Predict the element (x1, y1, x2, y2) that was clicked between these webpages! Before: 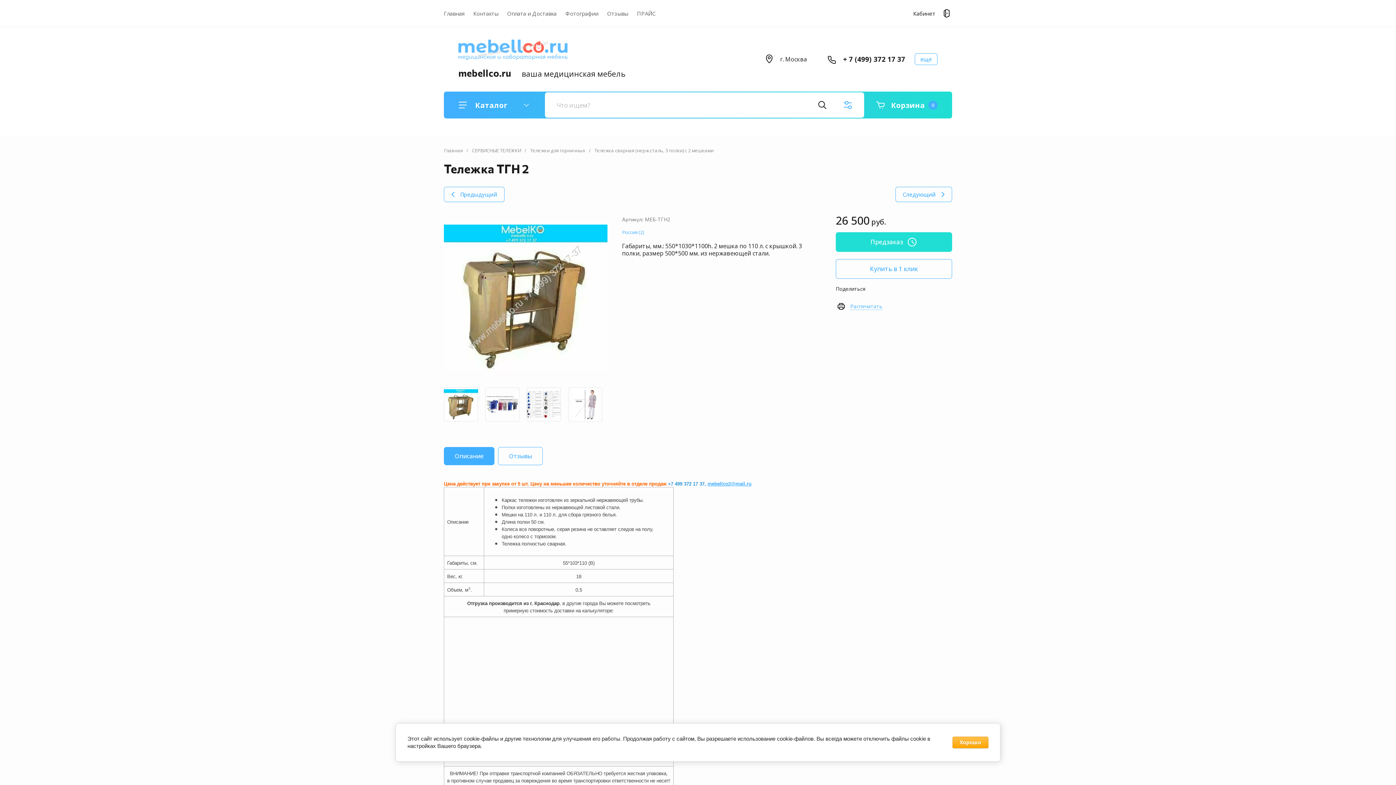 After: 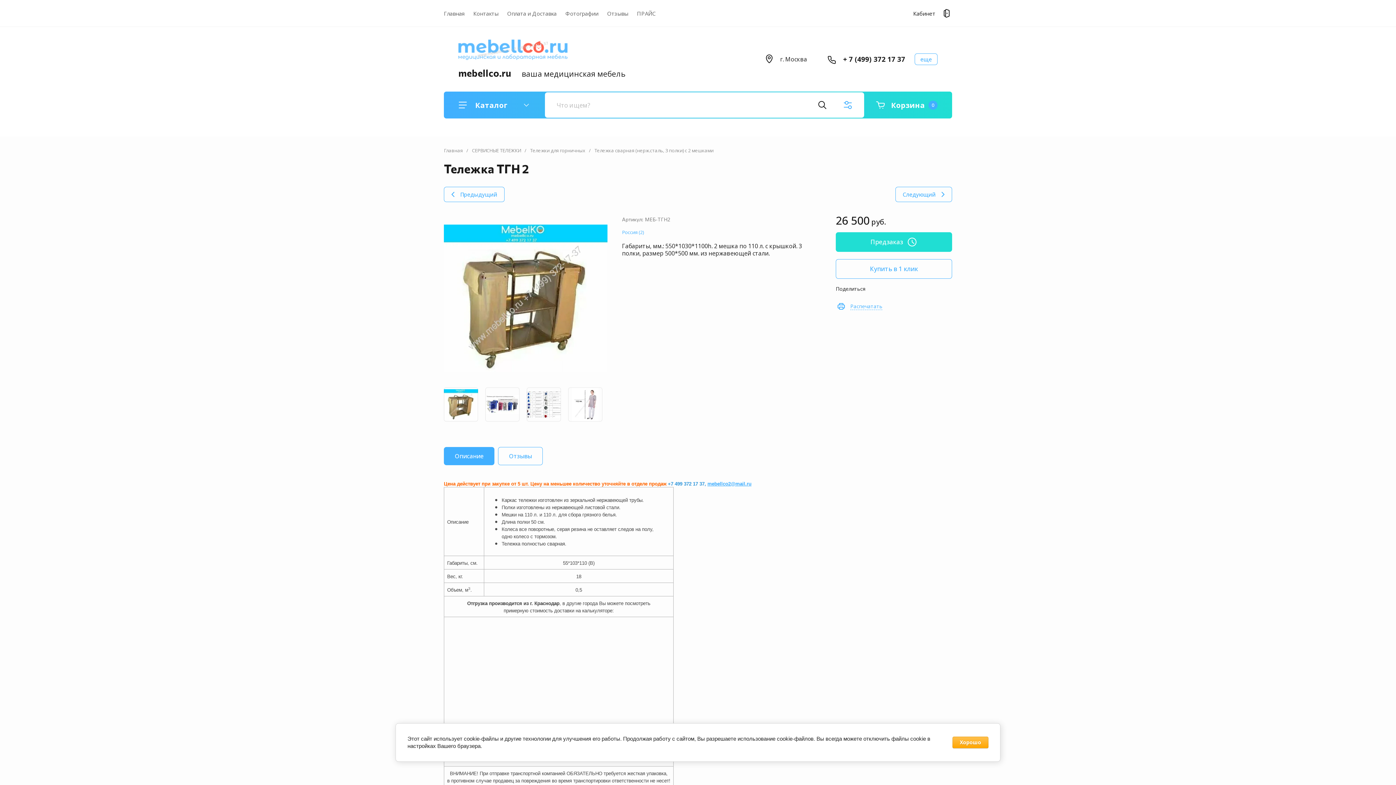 Action: label: Распечатать bbox: (836, 301, 882, 312)